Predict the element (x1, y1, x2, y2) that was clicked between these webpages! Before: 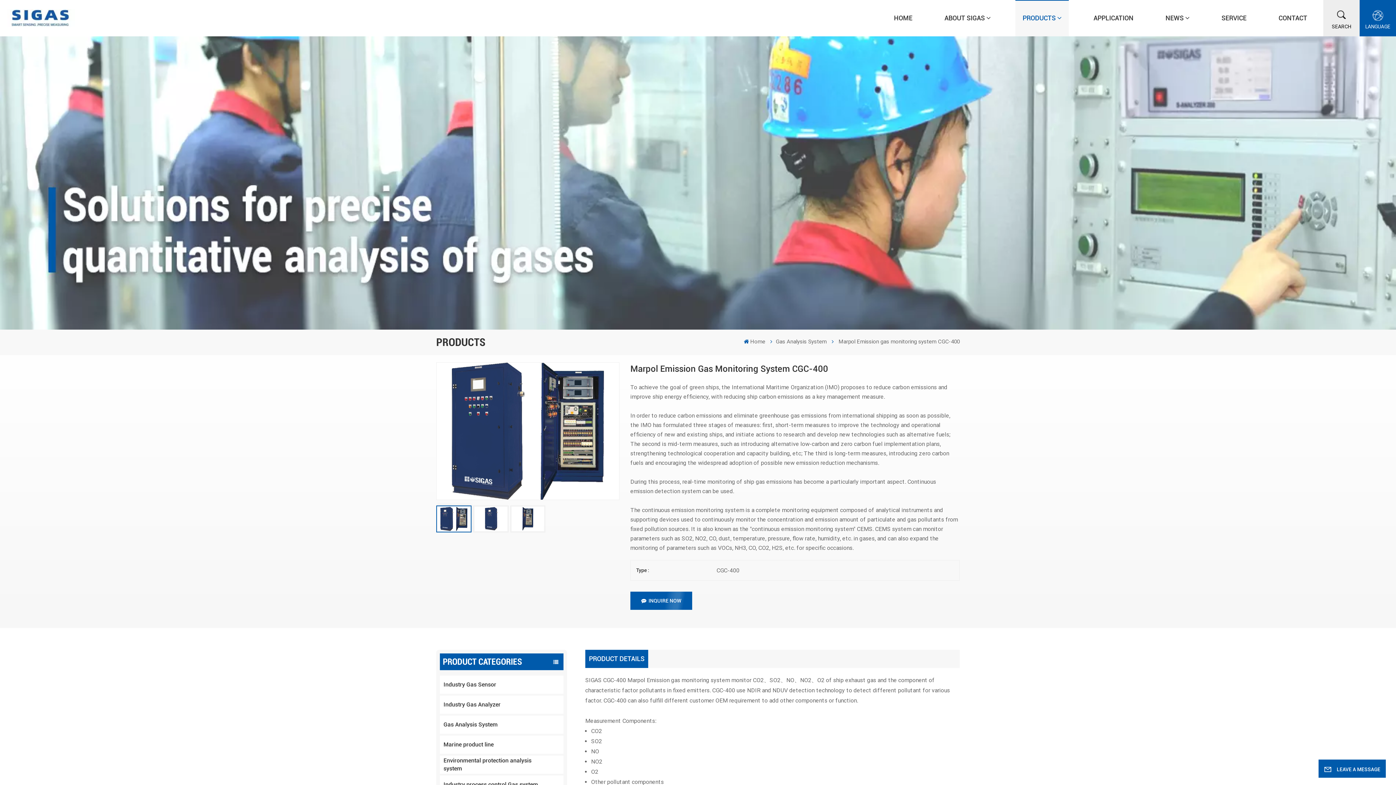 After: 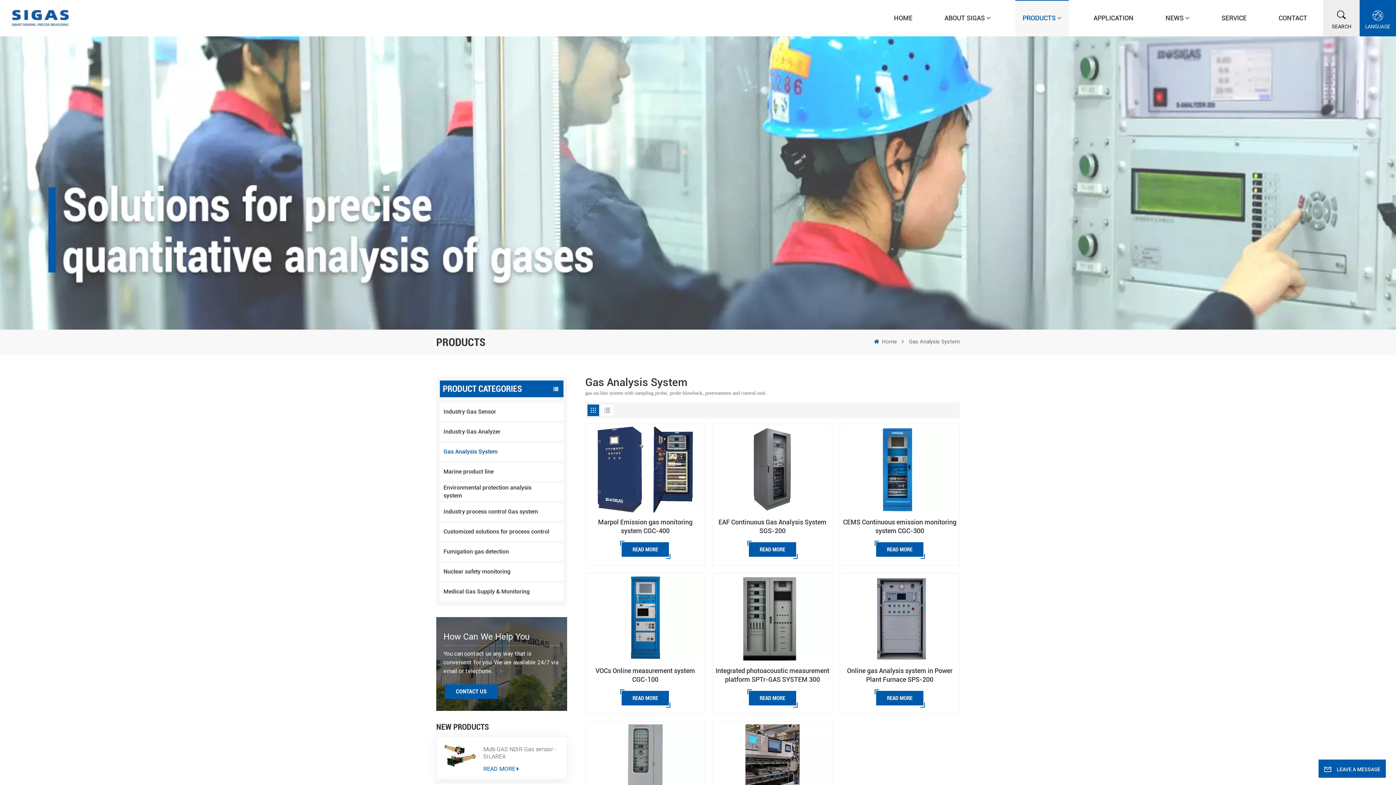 Action: bbox: (776, 337, 826, 346) label: Gas Analysis System